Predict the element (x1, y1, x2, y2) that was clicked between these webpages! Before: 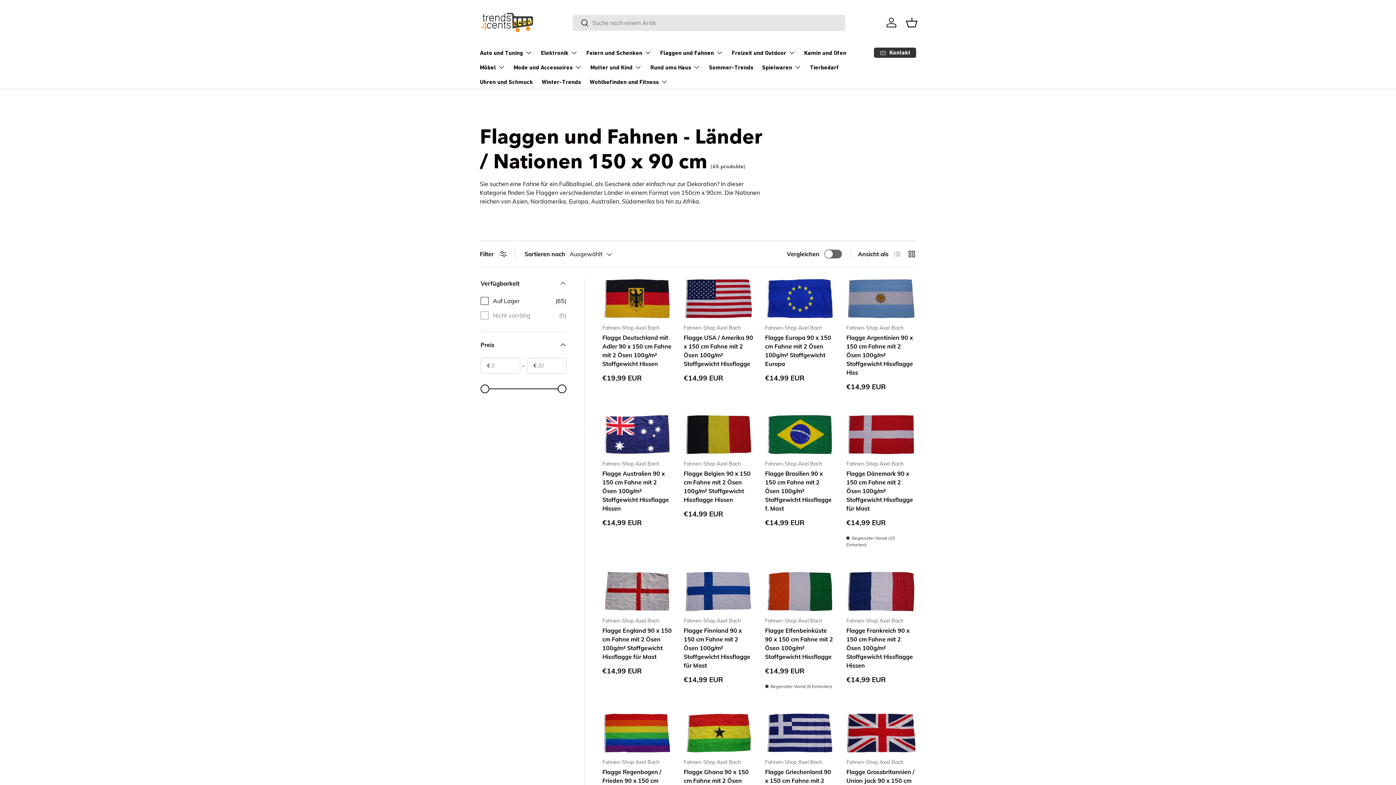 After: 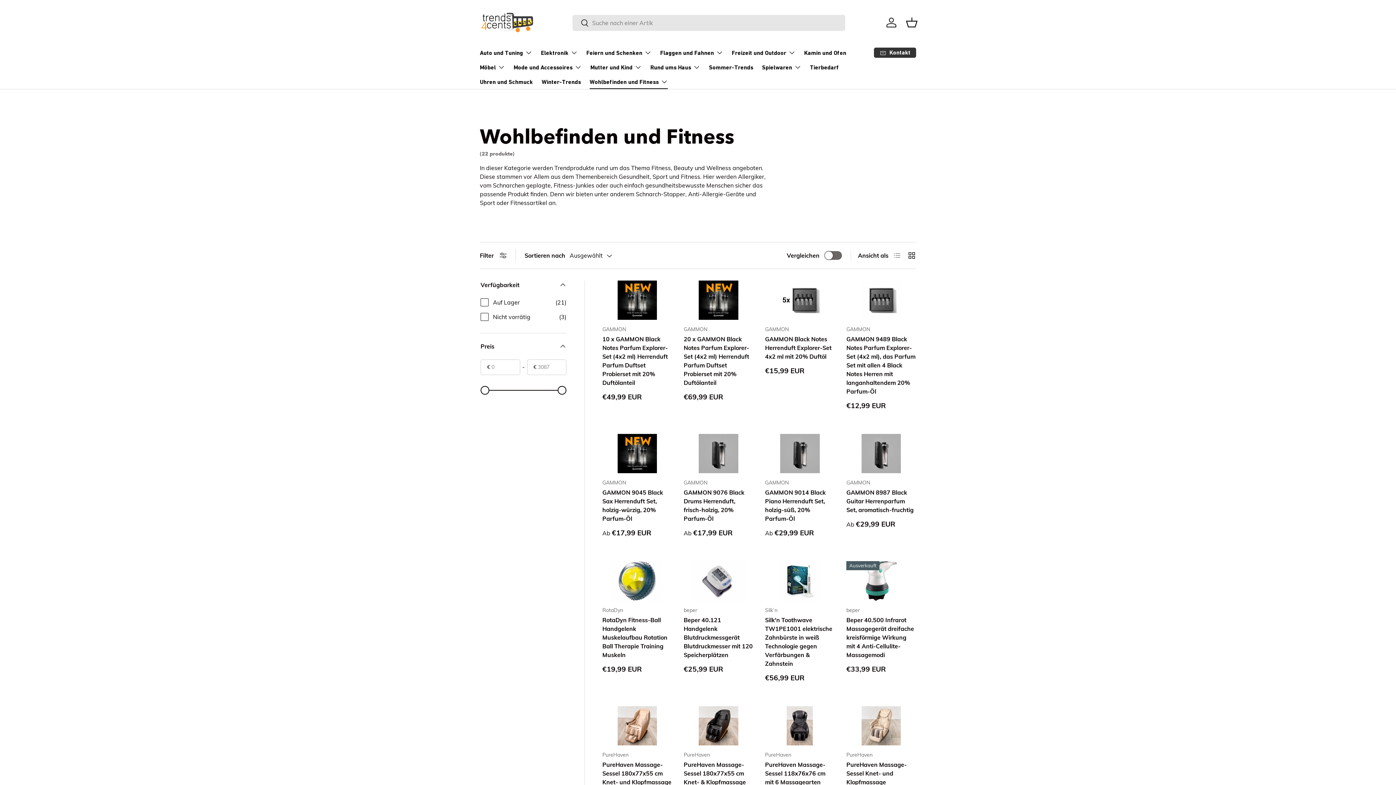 Action: label: Wohlbefinden und Fitness bbox: (589, 74, 668, 88)